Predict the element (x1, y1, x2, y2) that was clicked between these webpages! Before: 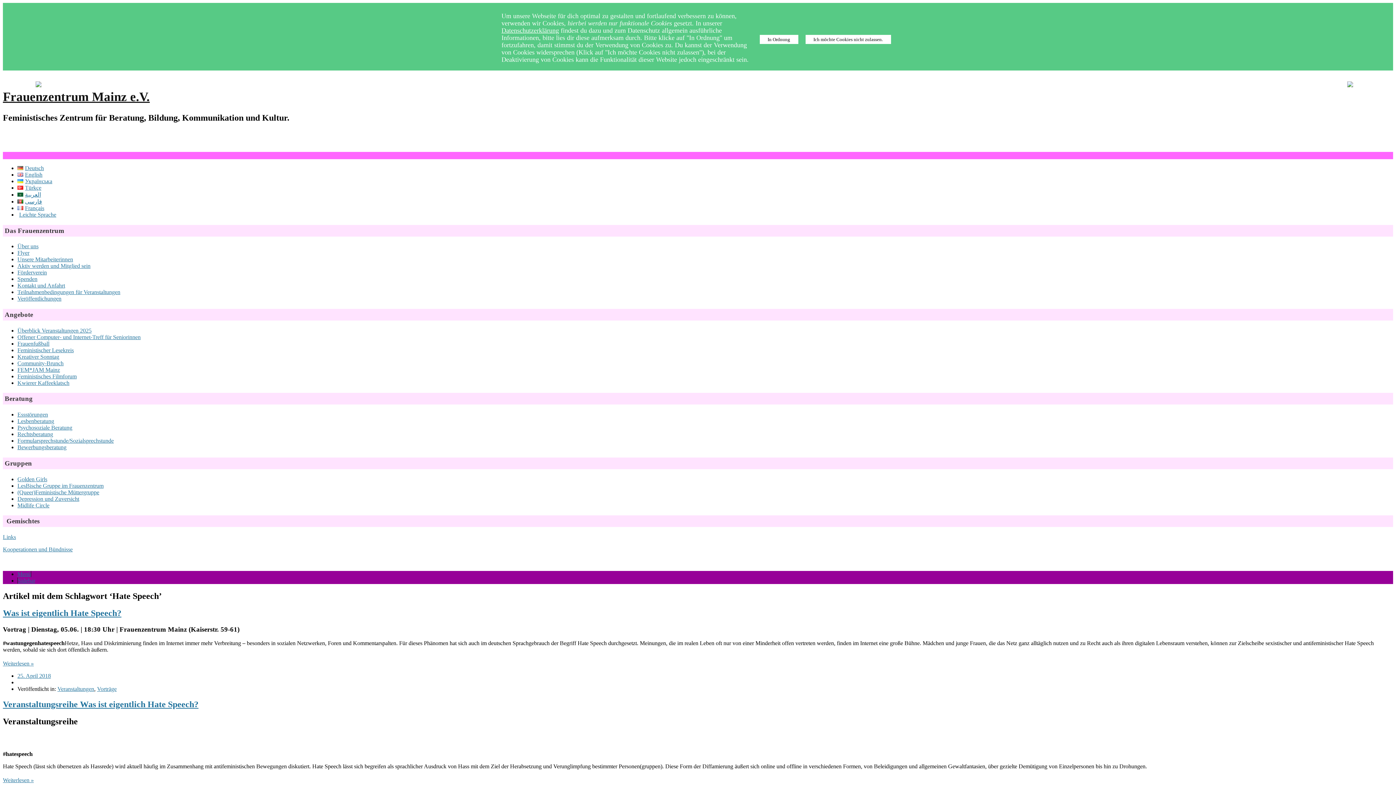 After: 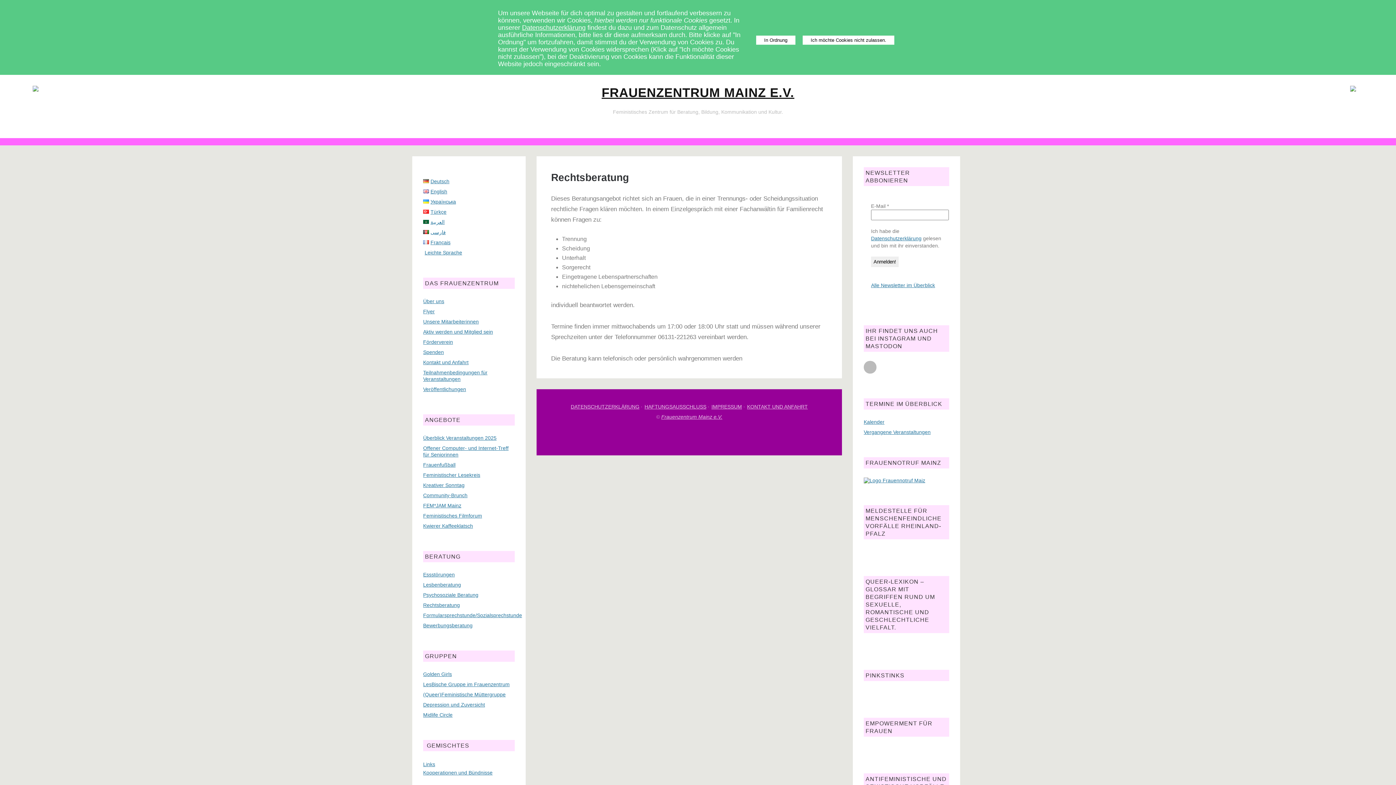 Action: label: Rechtsberatung bbox: (17, 431, 53, 437)